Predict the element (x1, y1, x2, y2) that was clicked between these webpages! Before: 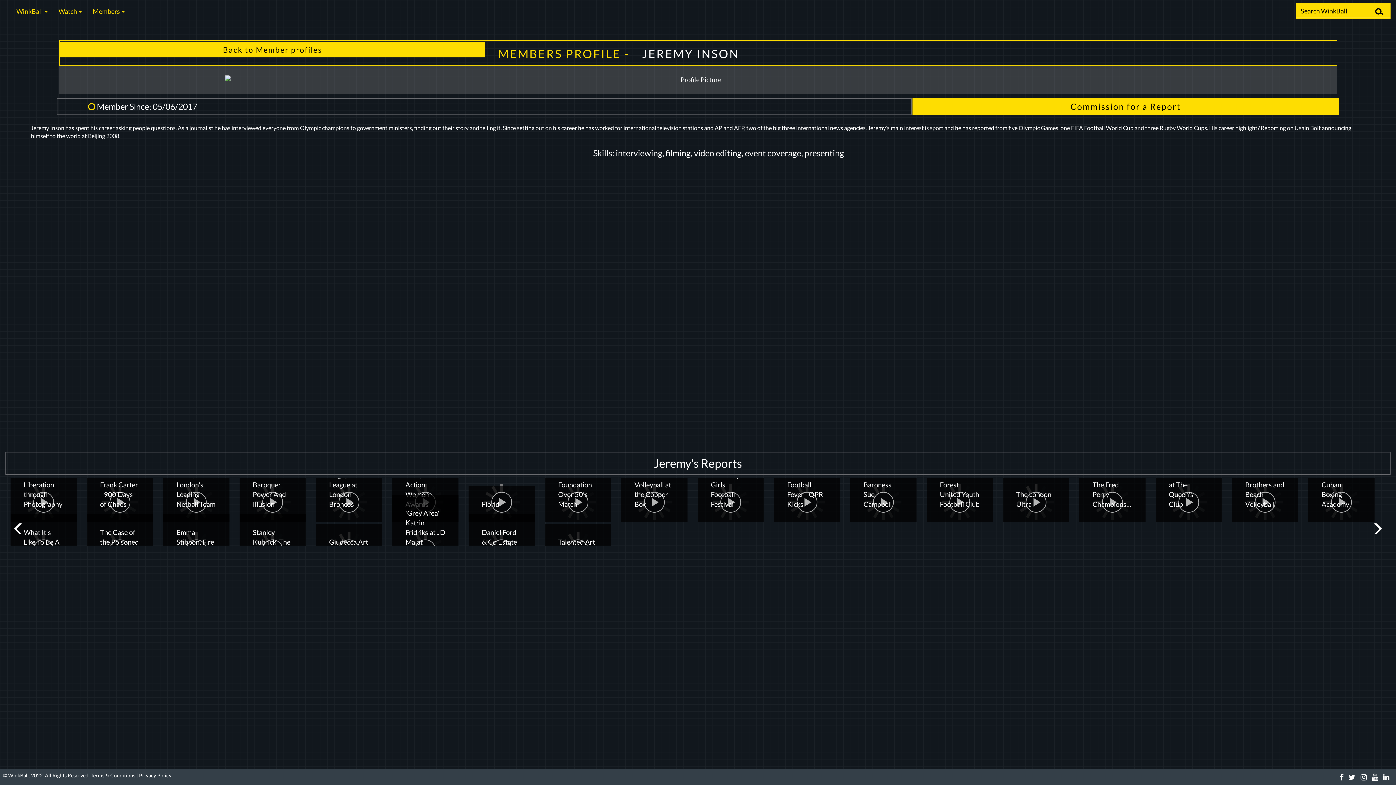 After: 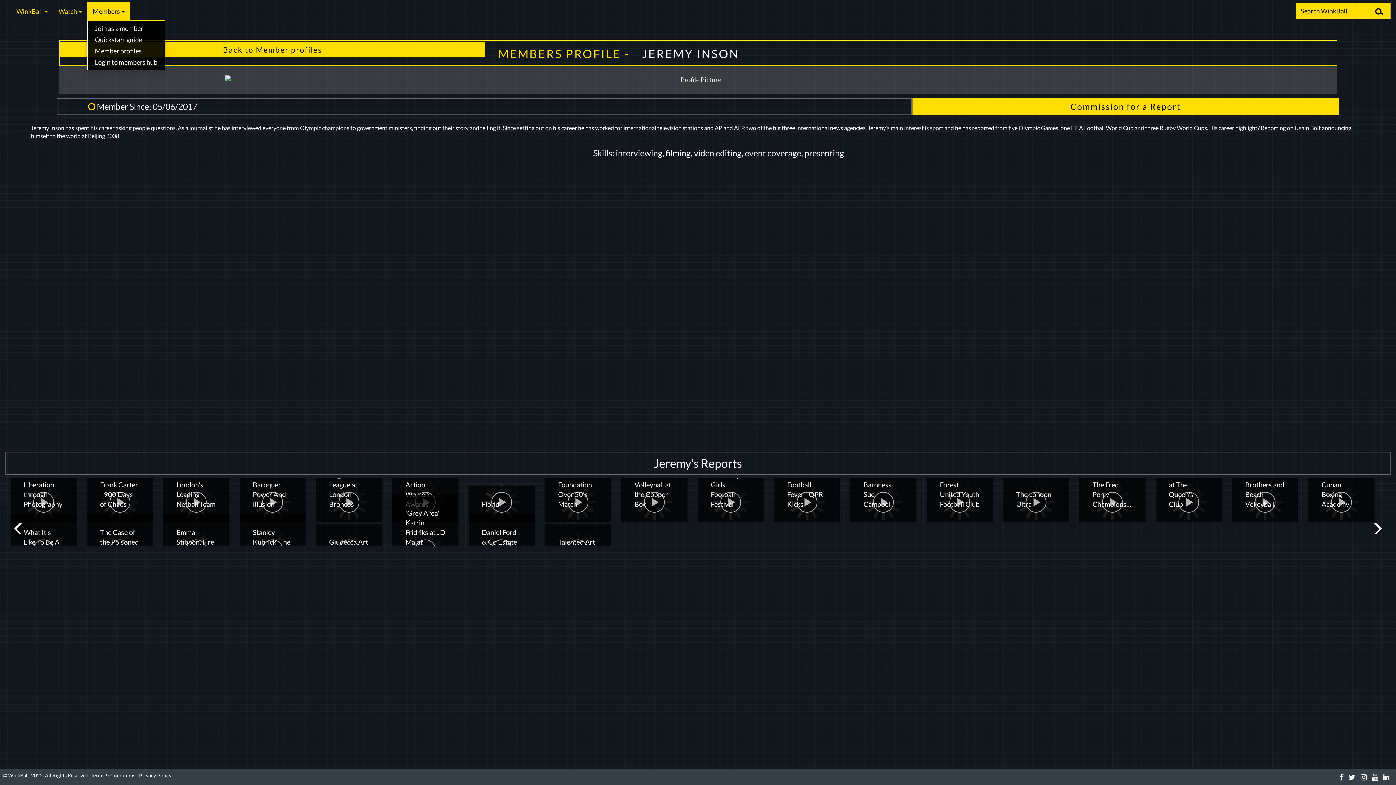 Action: bbox: (87, 2, 130, 20) label: Members 